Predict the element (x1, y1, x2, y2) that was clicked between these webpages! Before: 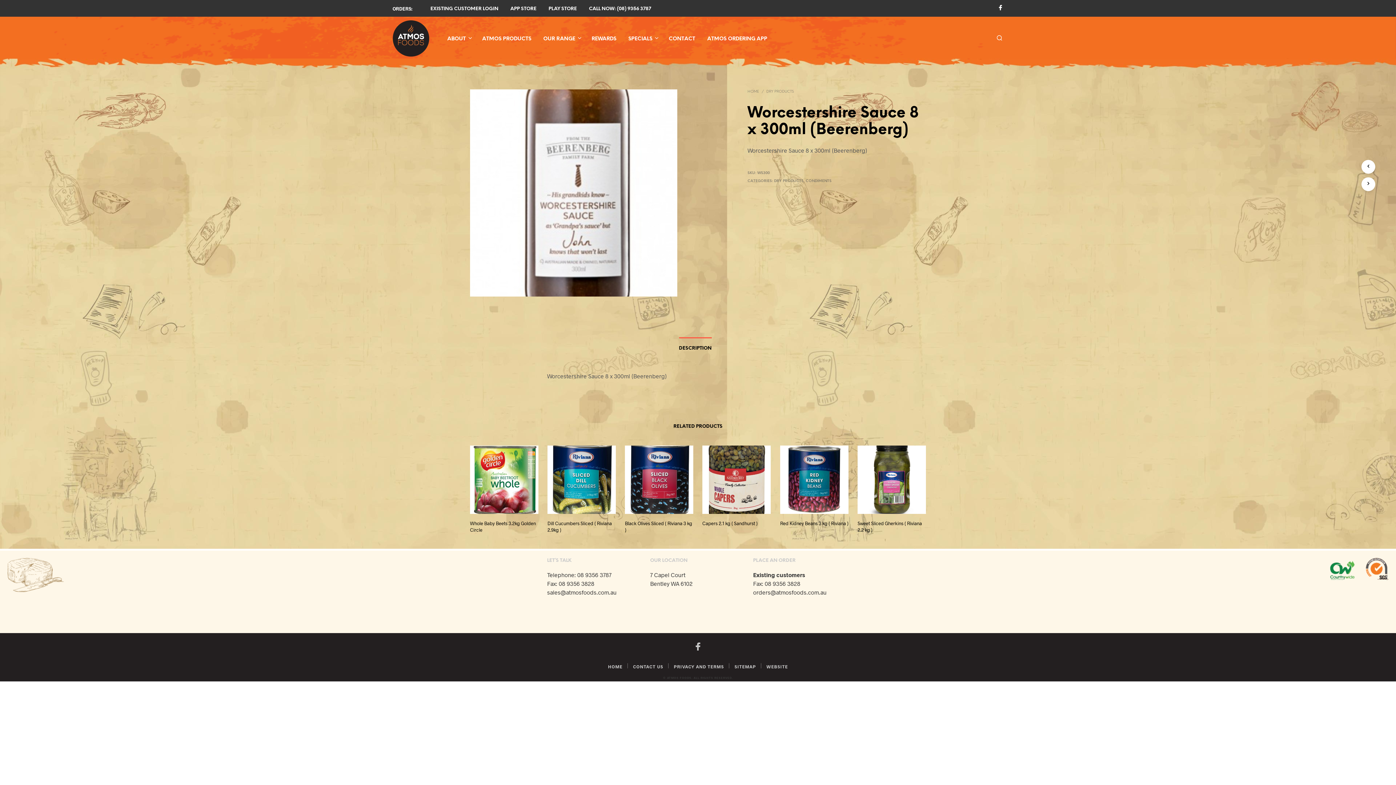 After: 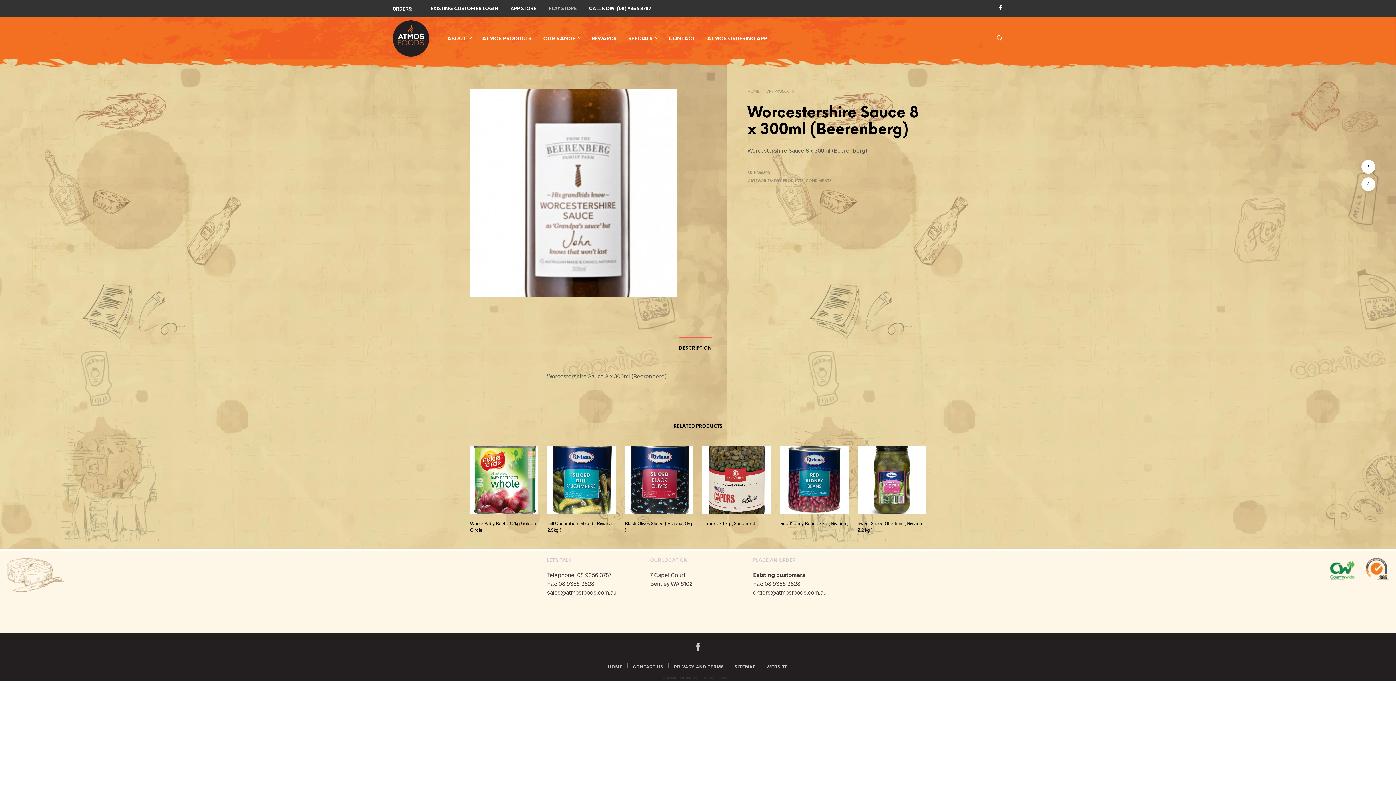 Action: bbox: (543, 5, 582, 12) label: PLAY STORE